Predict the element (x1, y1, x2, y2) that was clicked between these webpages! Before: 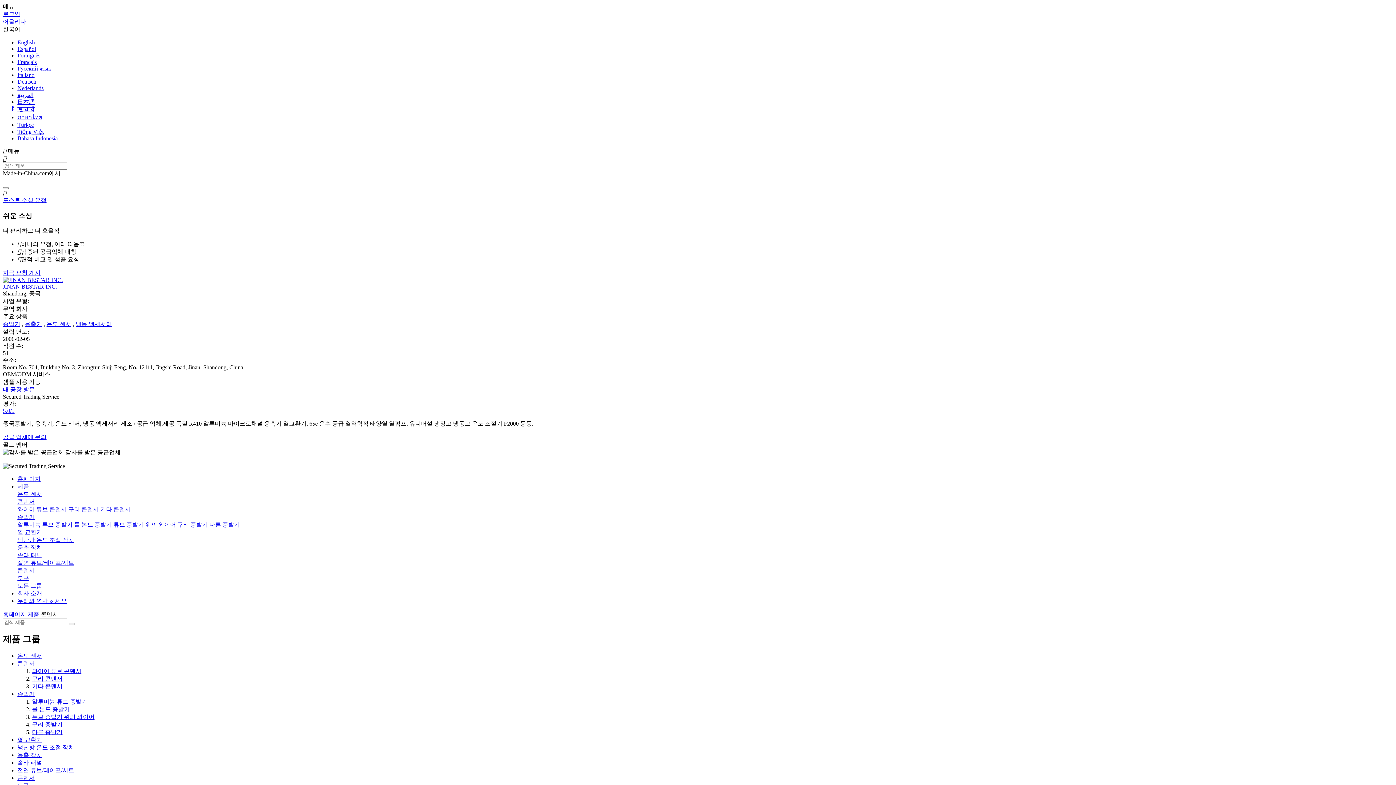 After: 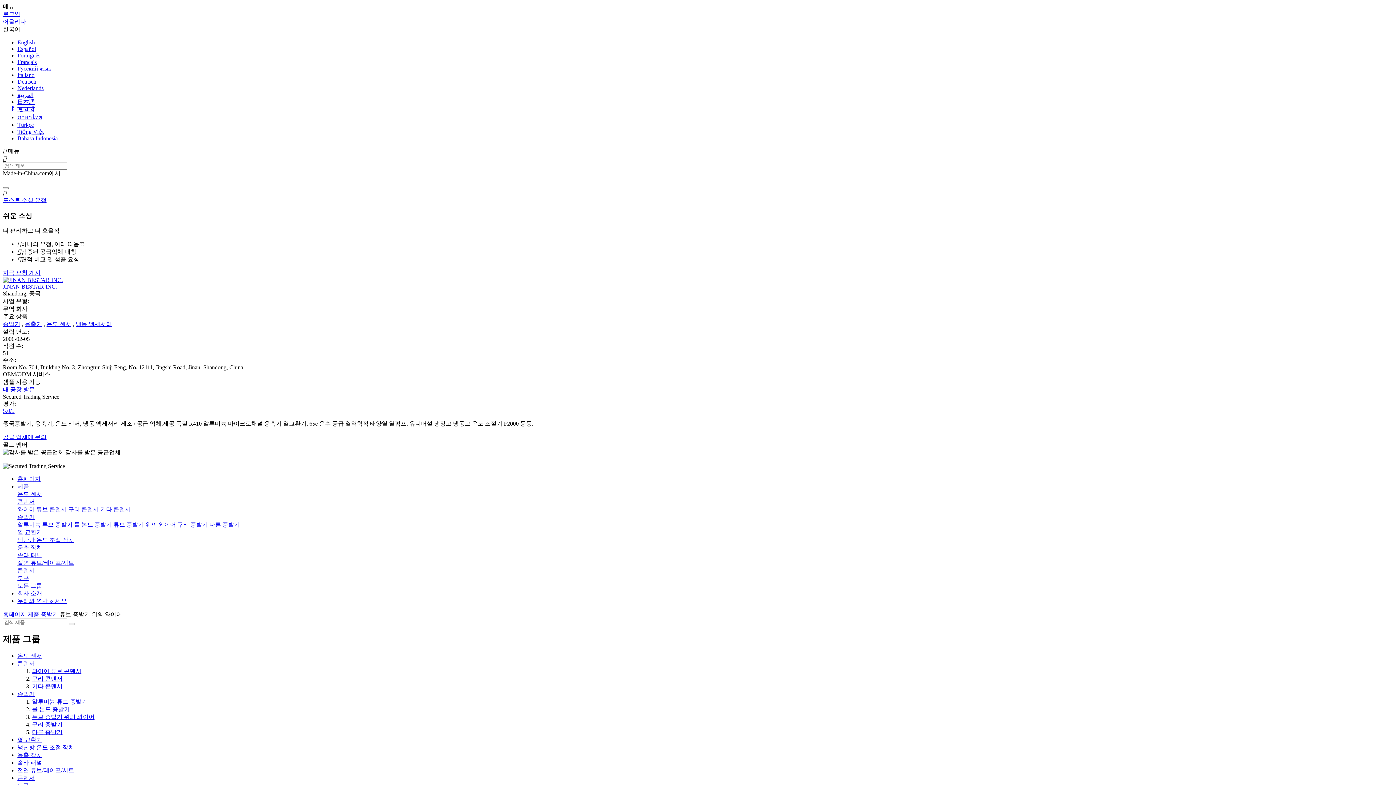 Action: label: 튜브 증발기 위의 와이어 bbox: (32, 714, 94, 720)